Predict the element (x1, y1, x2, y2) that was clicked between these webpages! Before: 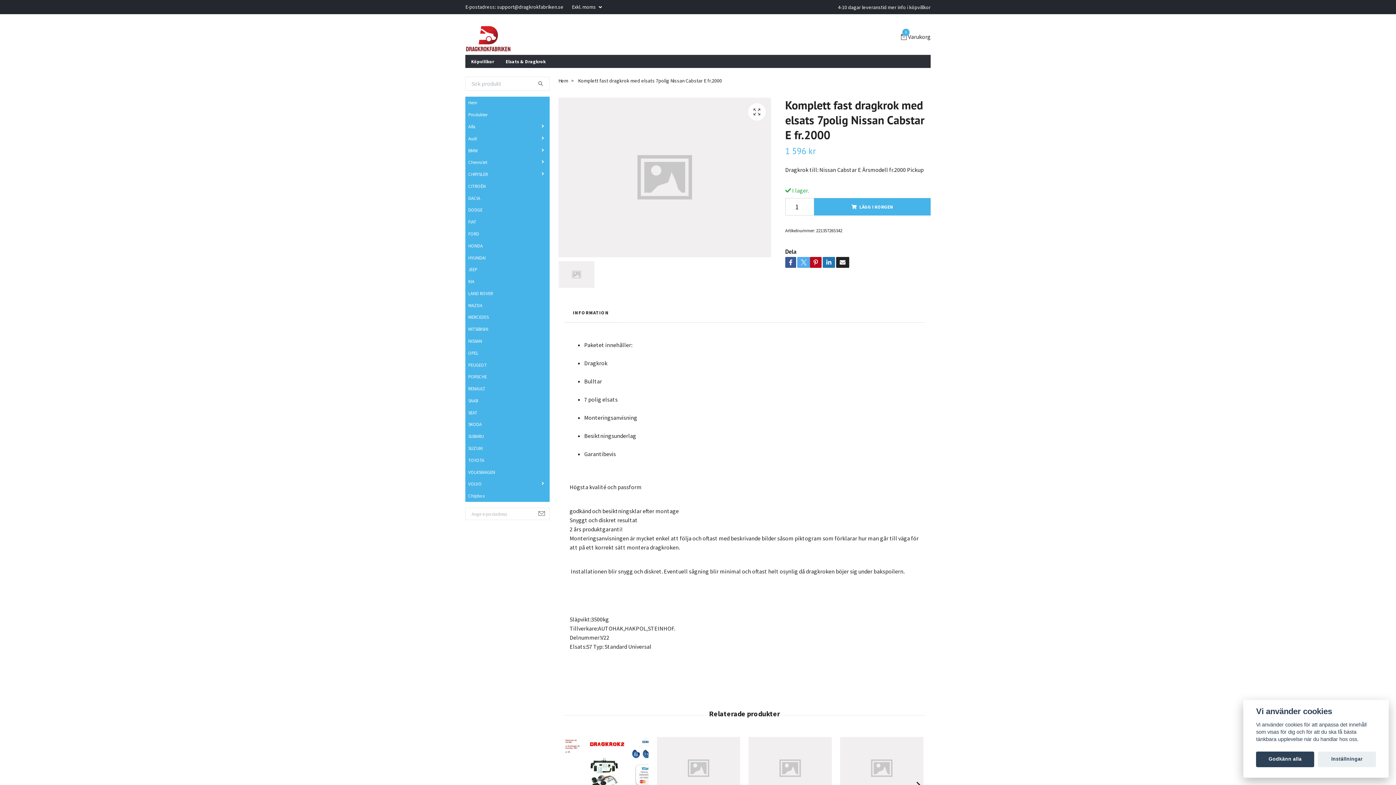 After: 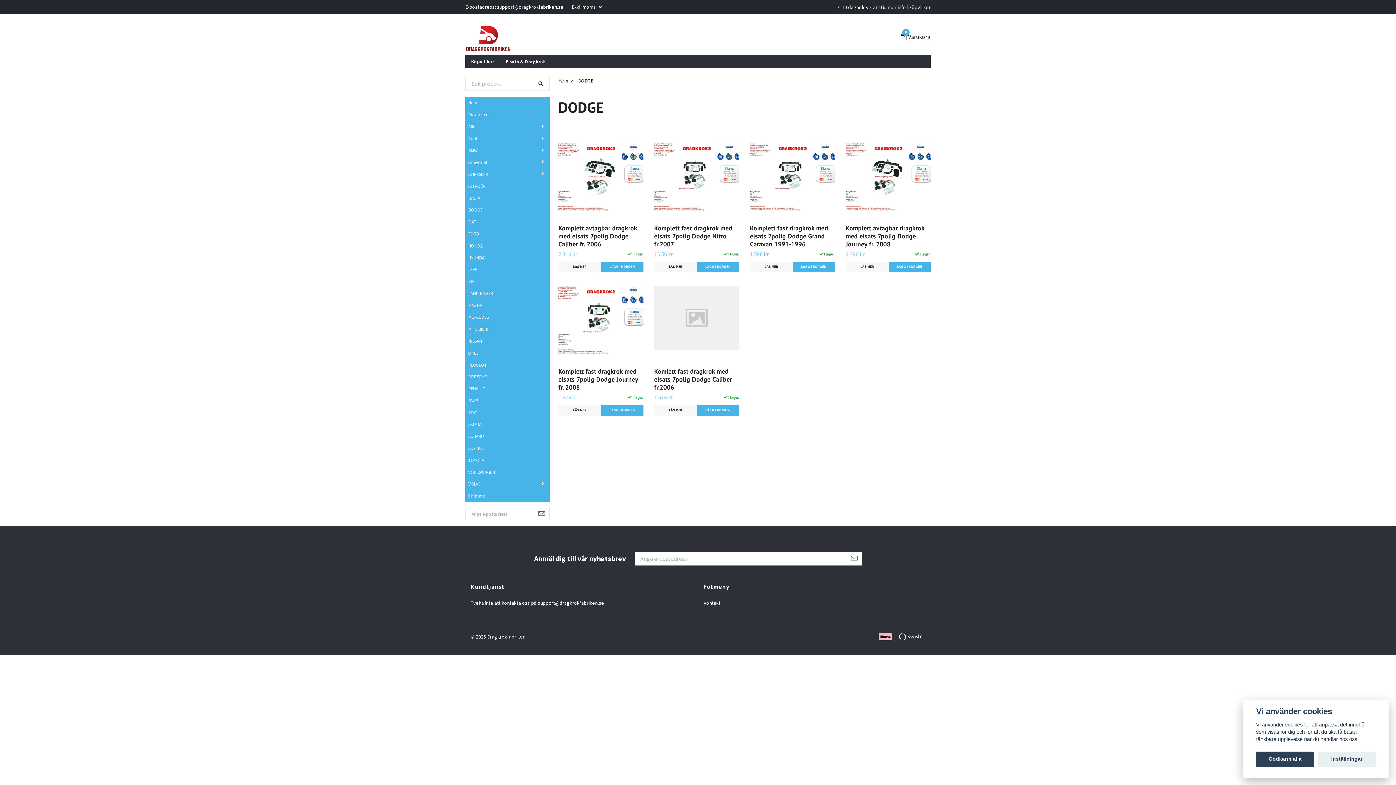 Action: label: DODGE bbox: (465, 206, 549, 213)